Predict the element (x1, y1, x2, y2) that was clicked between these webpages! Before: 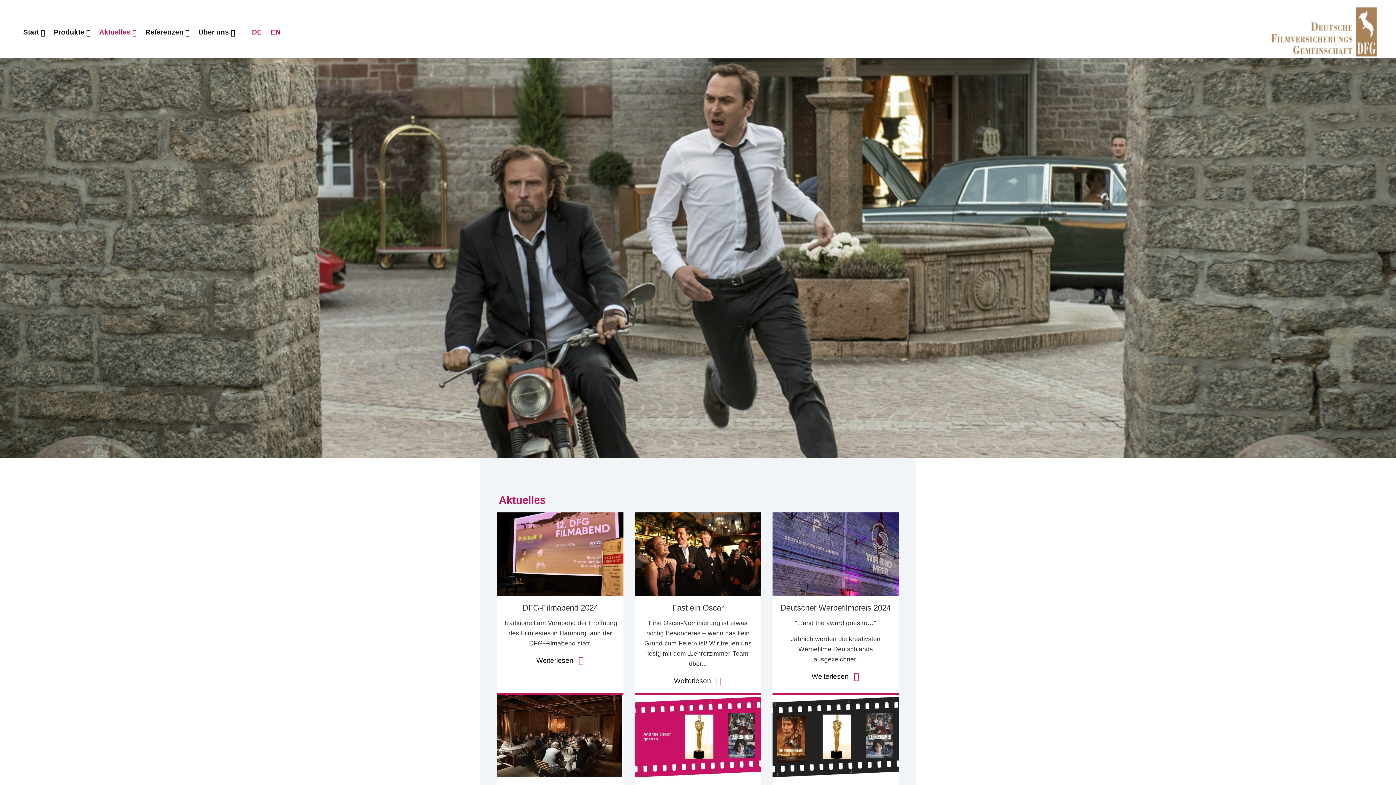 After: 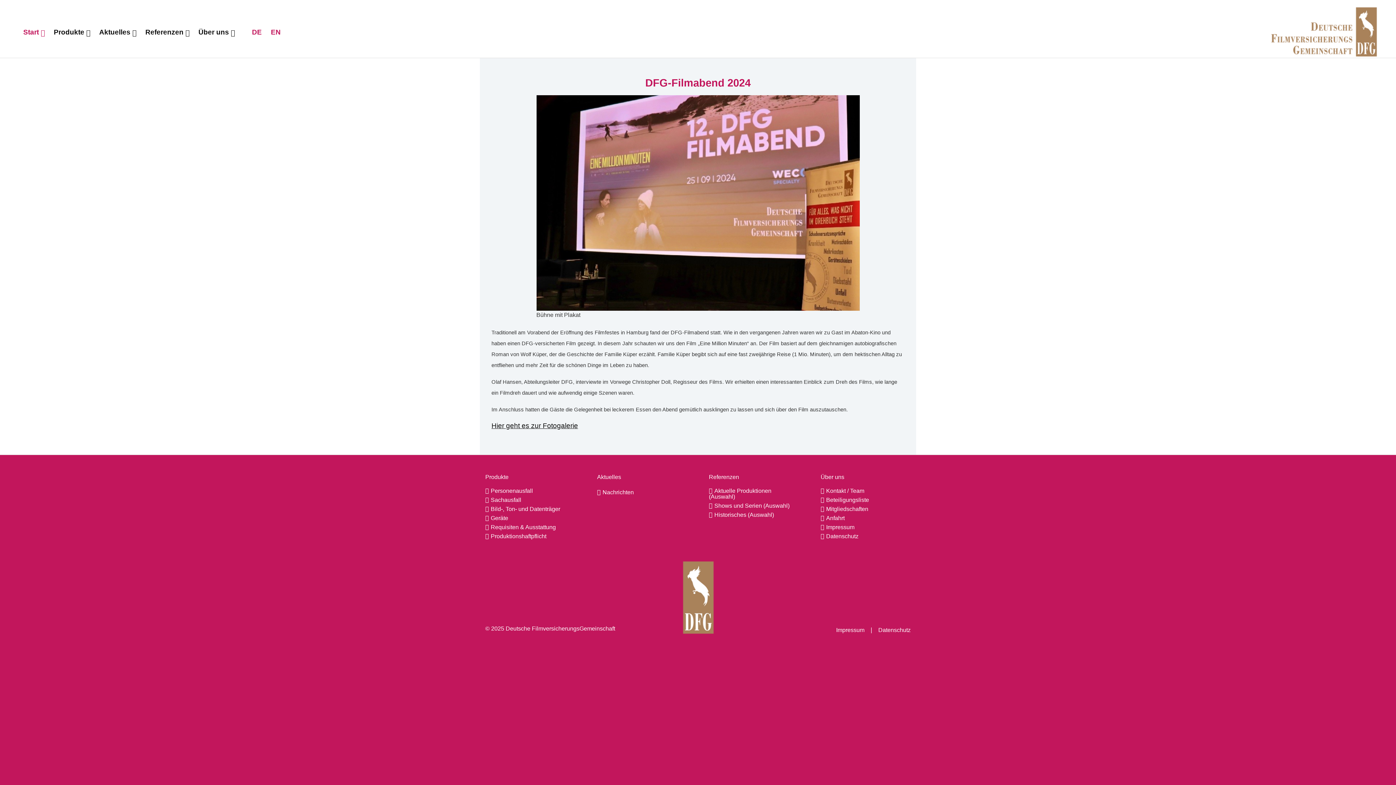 Action: label: Weiterlesen bbox: (503, 654, 617, 667)